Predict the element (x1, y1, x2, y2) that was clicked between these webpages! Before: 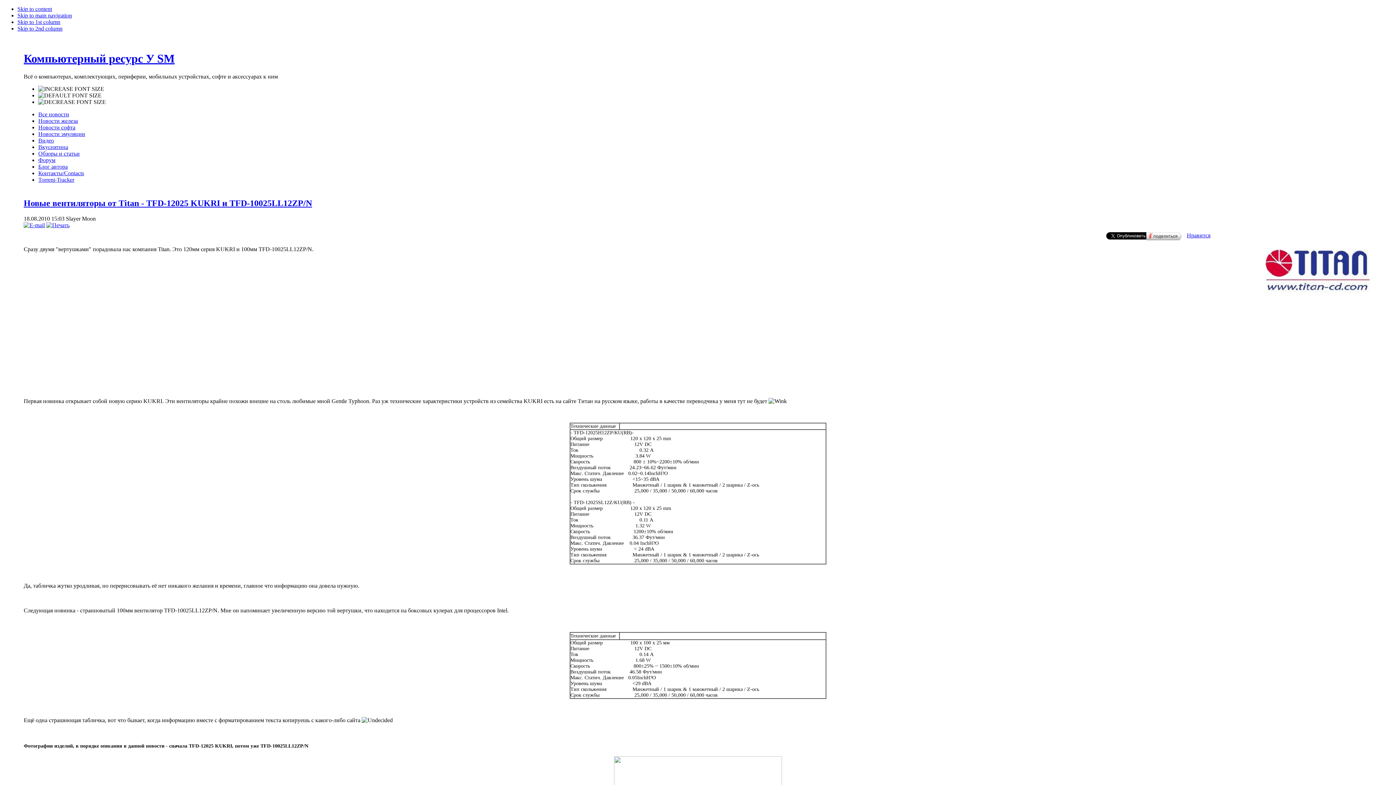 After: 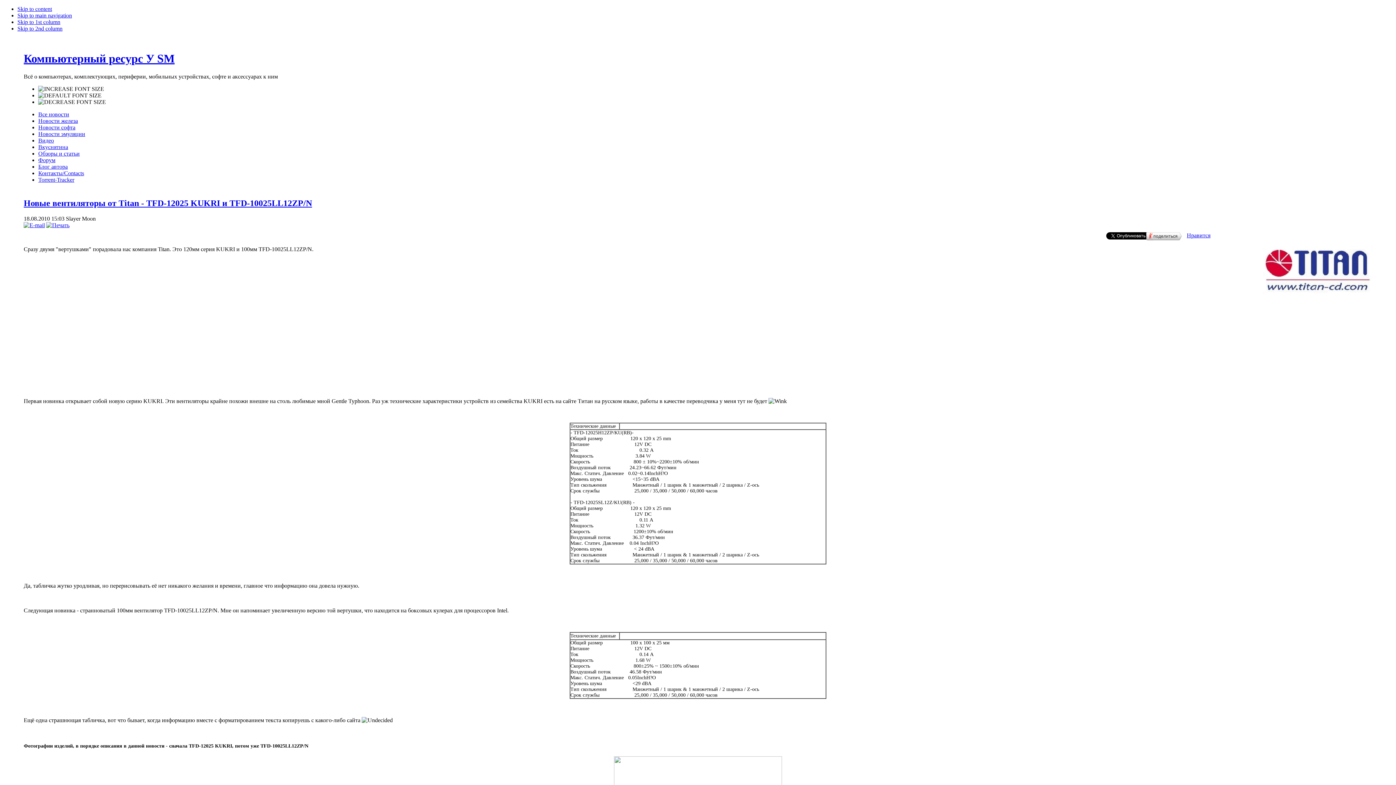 Action: bbox: (23, 198, 312, 207) label: Новые вентиляторы от Titan - TFD-12025 KUKRI и TFD-10025LL12ZP/N